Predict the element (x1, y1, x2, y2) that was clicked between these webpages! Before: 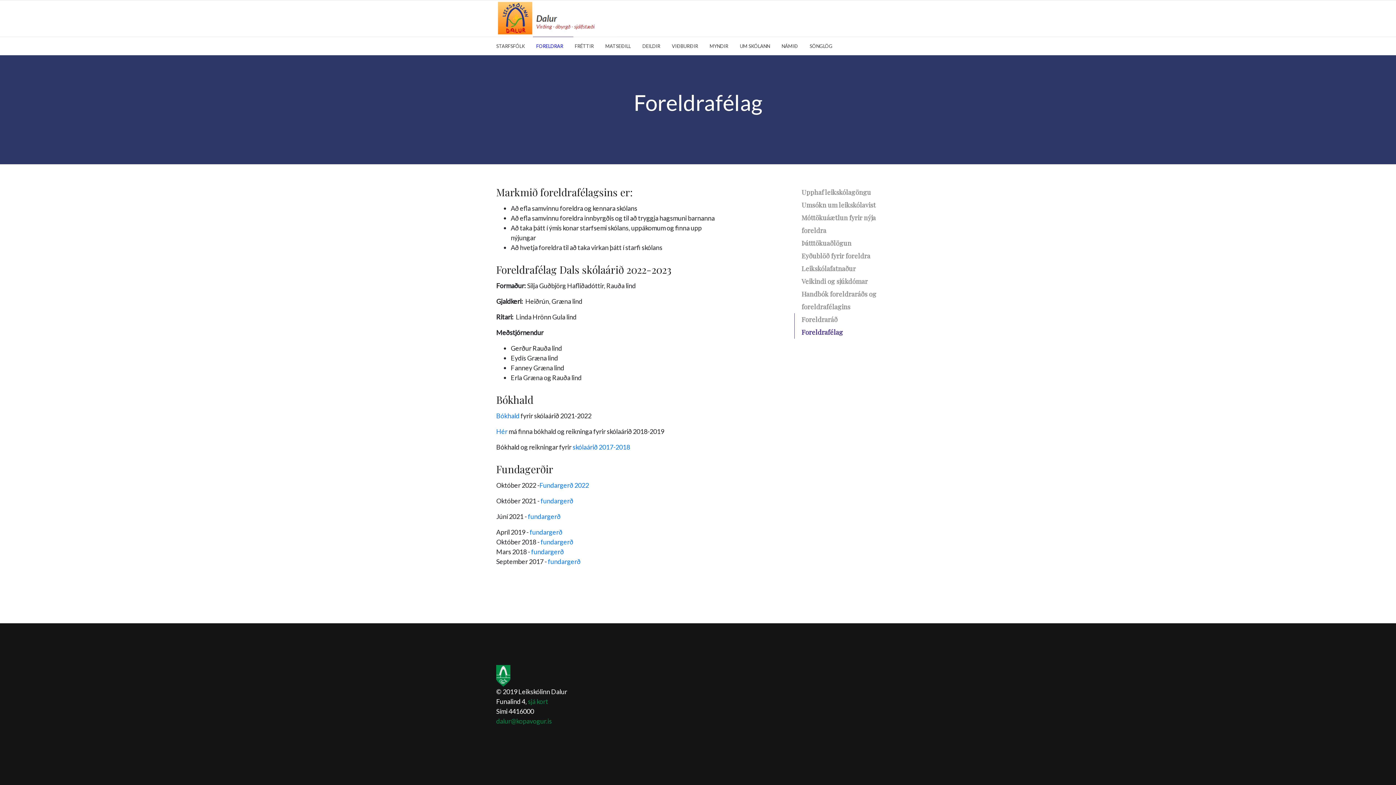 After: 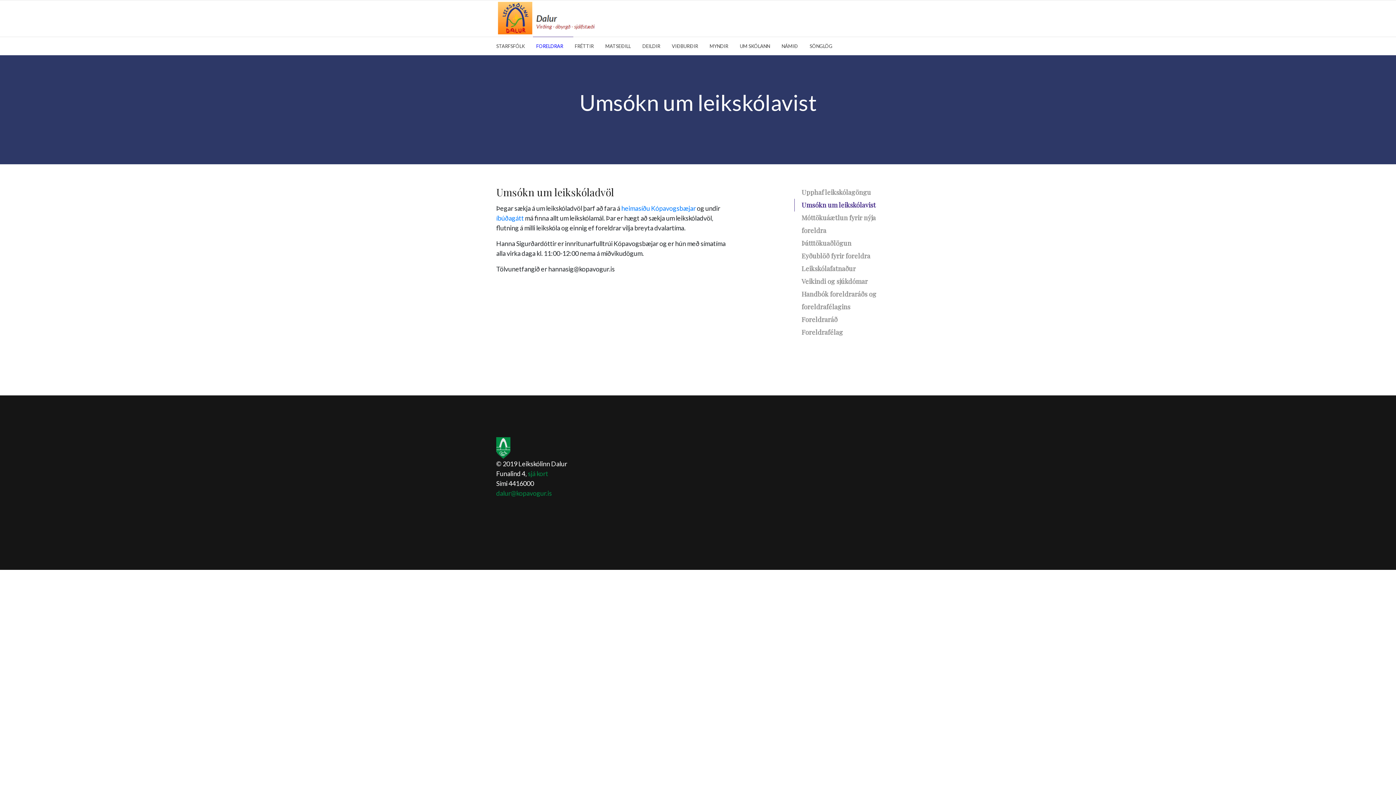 Action: bbox: (801, 200, 876, 209) label: Umsókn um leikskólavist